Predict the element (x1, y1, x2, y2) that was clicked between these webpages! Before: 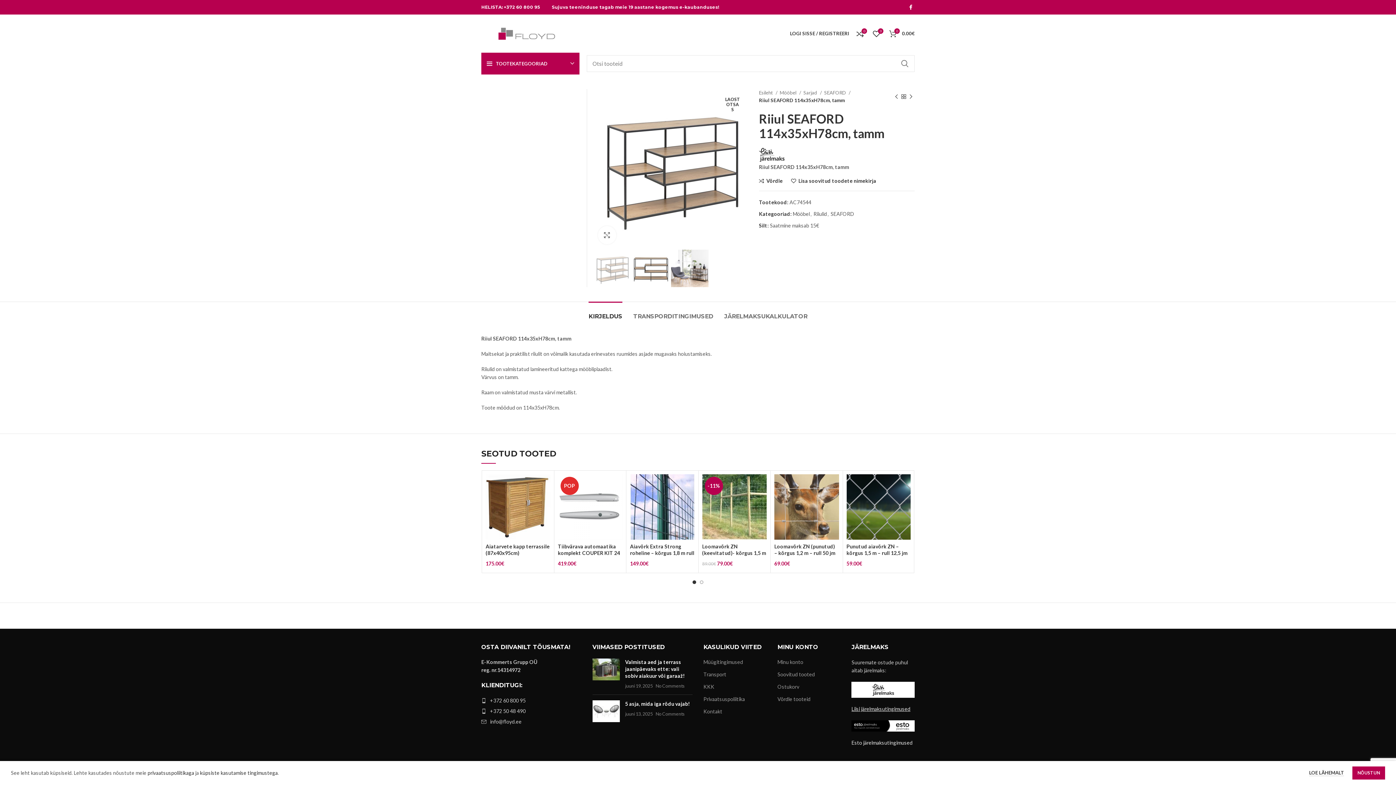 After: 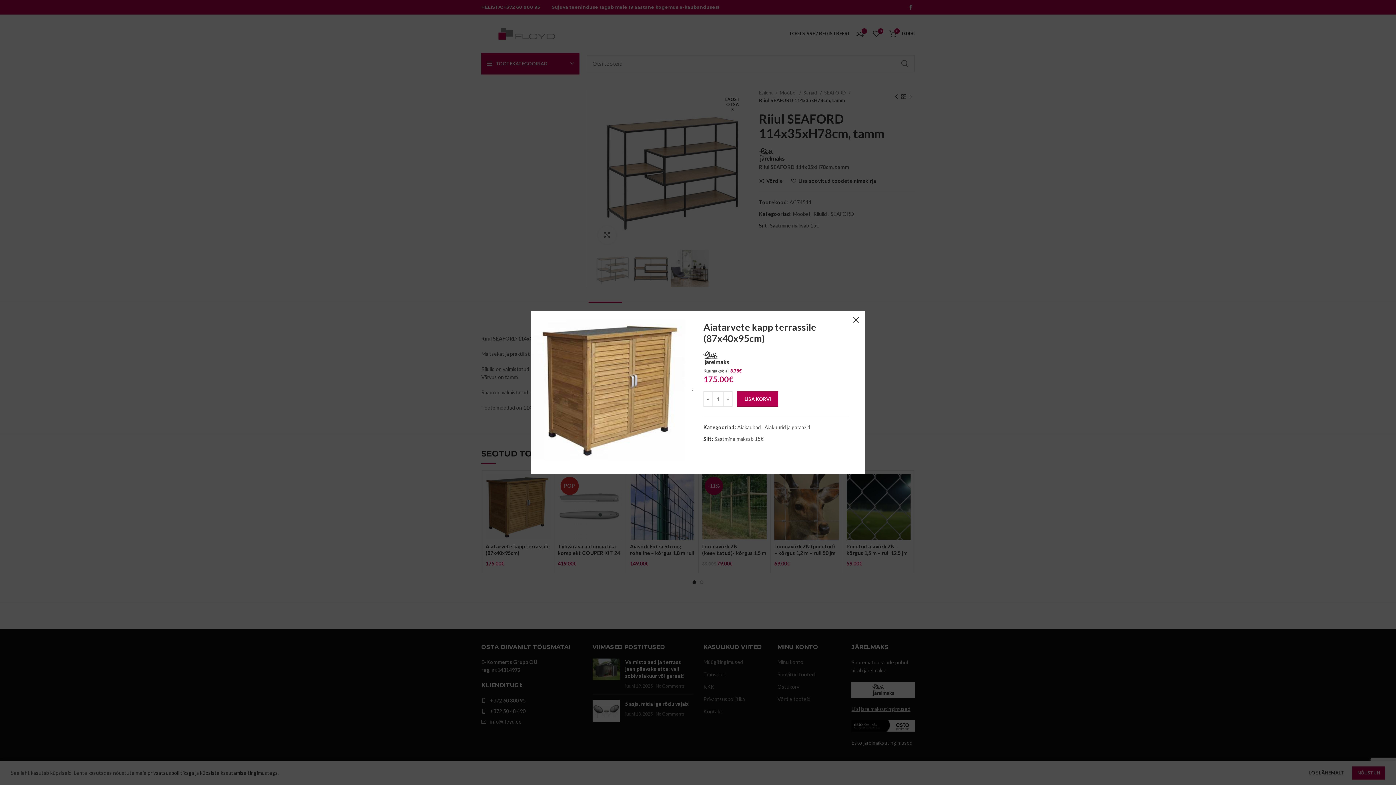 Action: bbox: (535, 494, 554, 511) label: Kiirvaade